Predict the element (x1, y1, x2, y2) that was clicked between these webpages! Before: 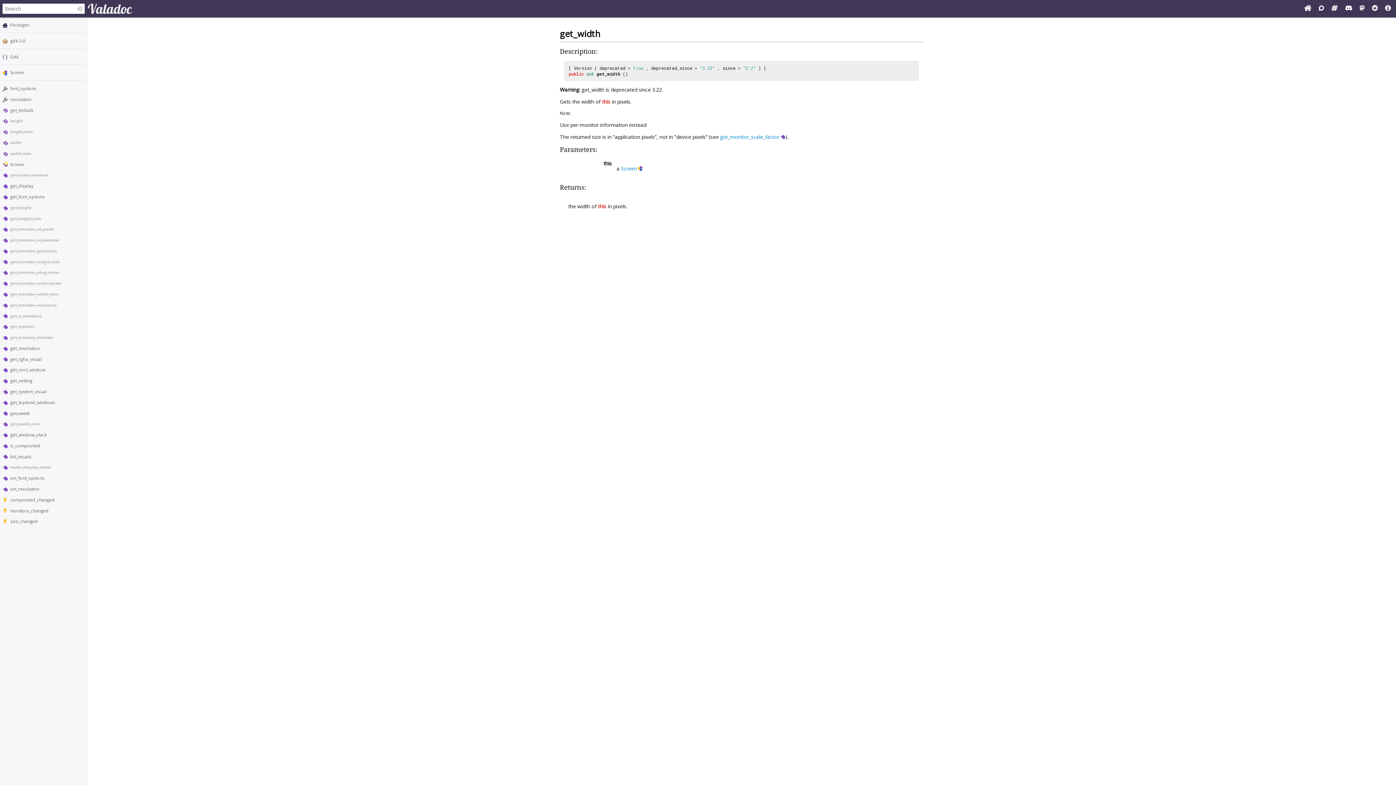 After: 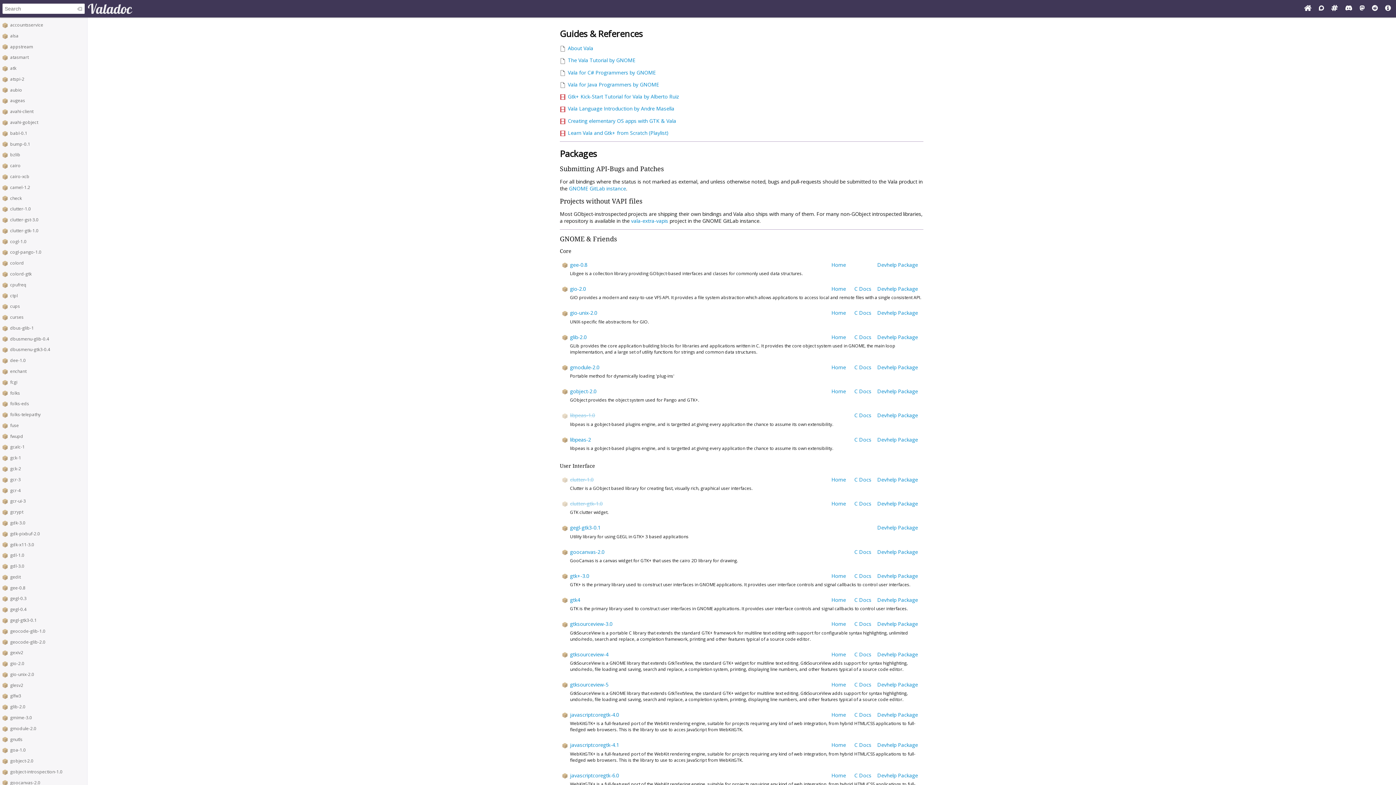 Action: label: Packages bbox: (10, 21, 29, 28)